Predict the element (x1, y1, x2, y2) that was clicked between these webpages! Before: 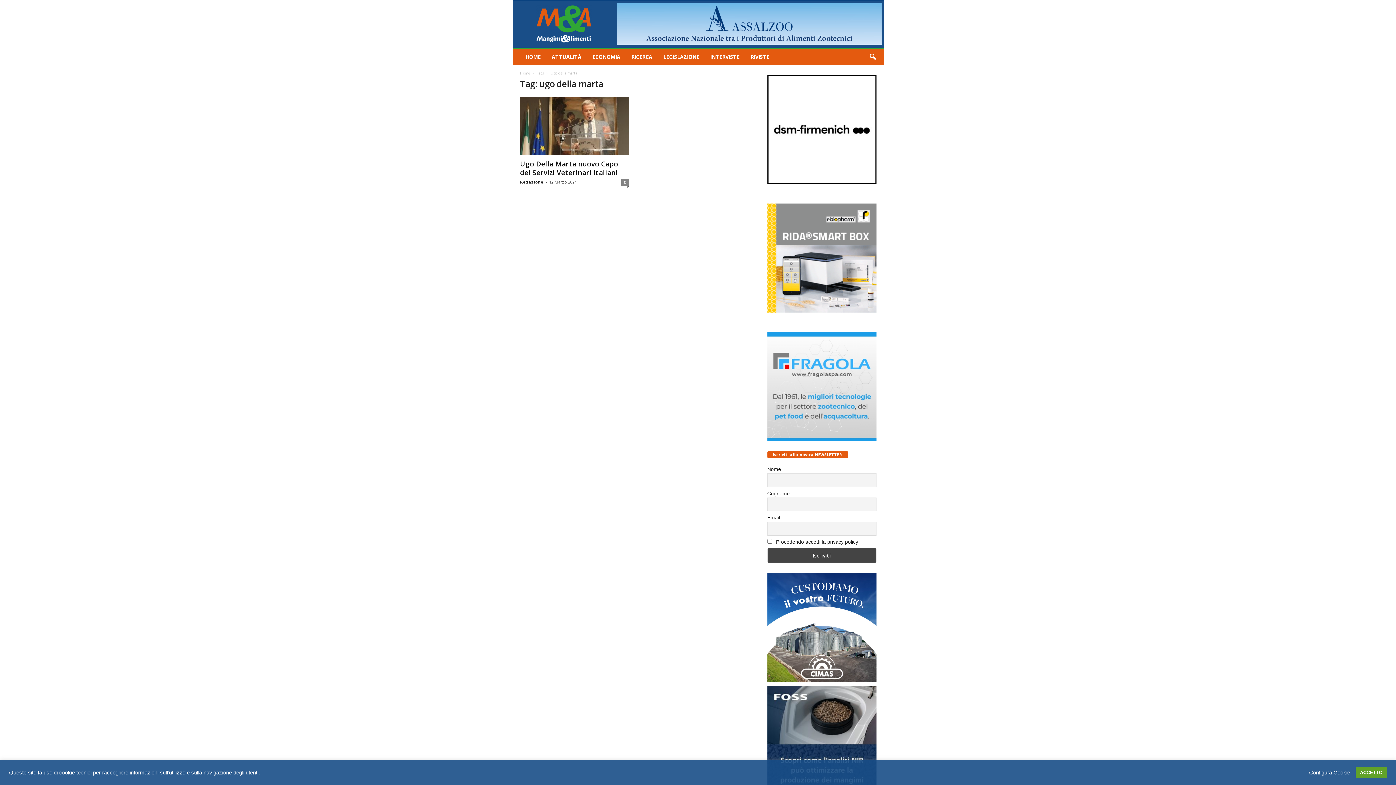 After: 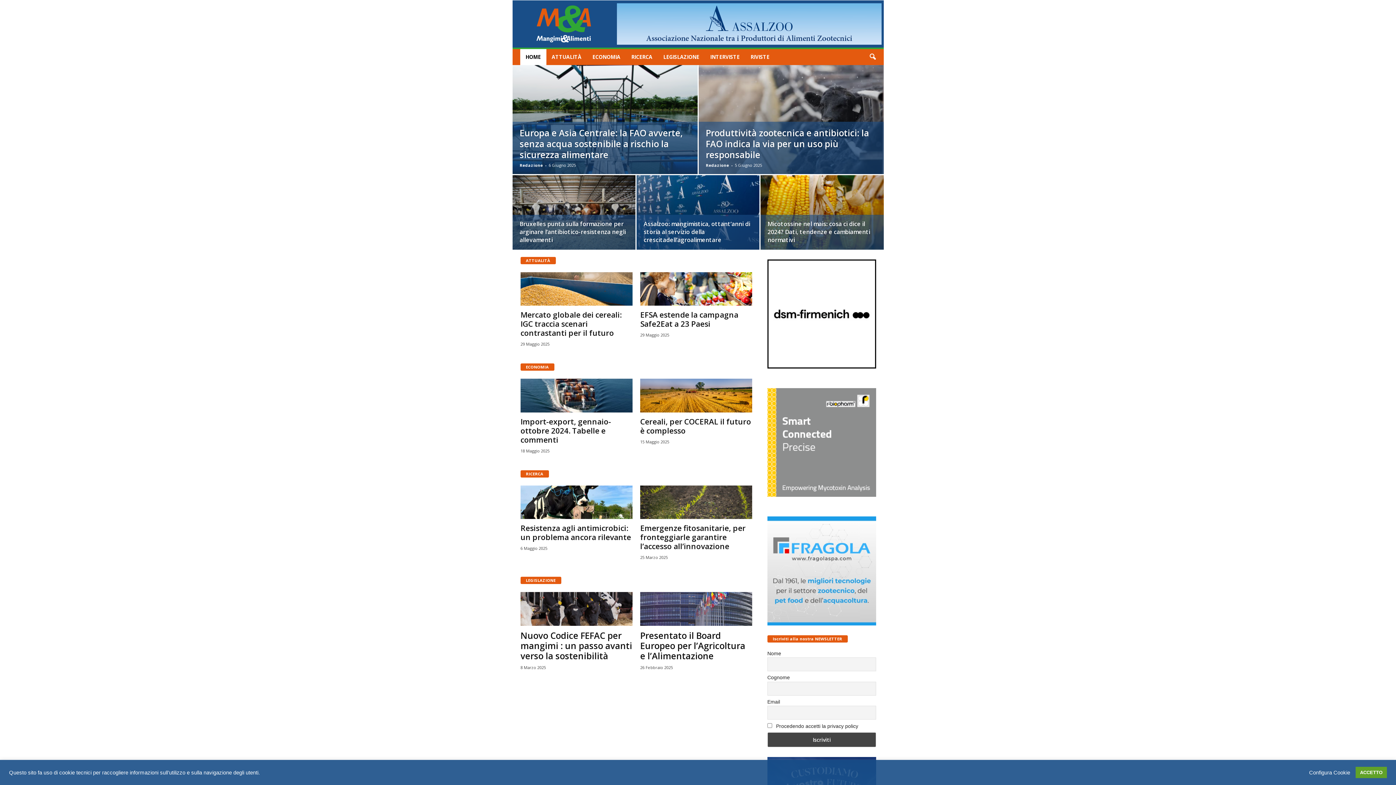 Action: label: Mangimi & Alimenti bbox: (514, 3, 613, 44)